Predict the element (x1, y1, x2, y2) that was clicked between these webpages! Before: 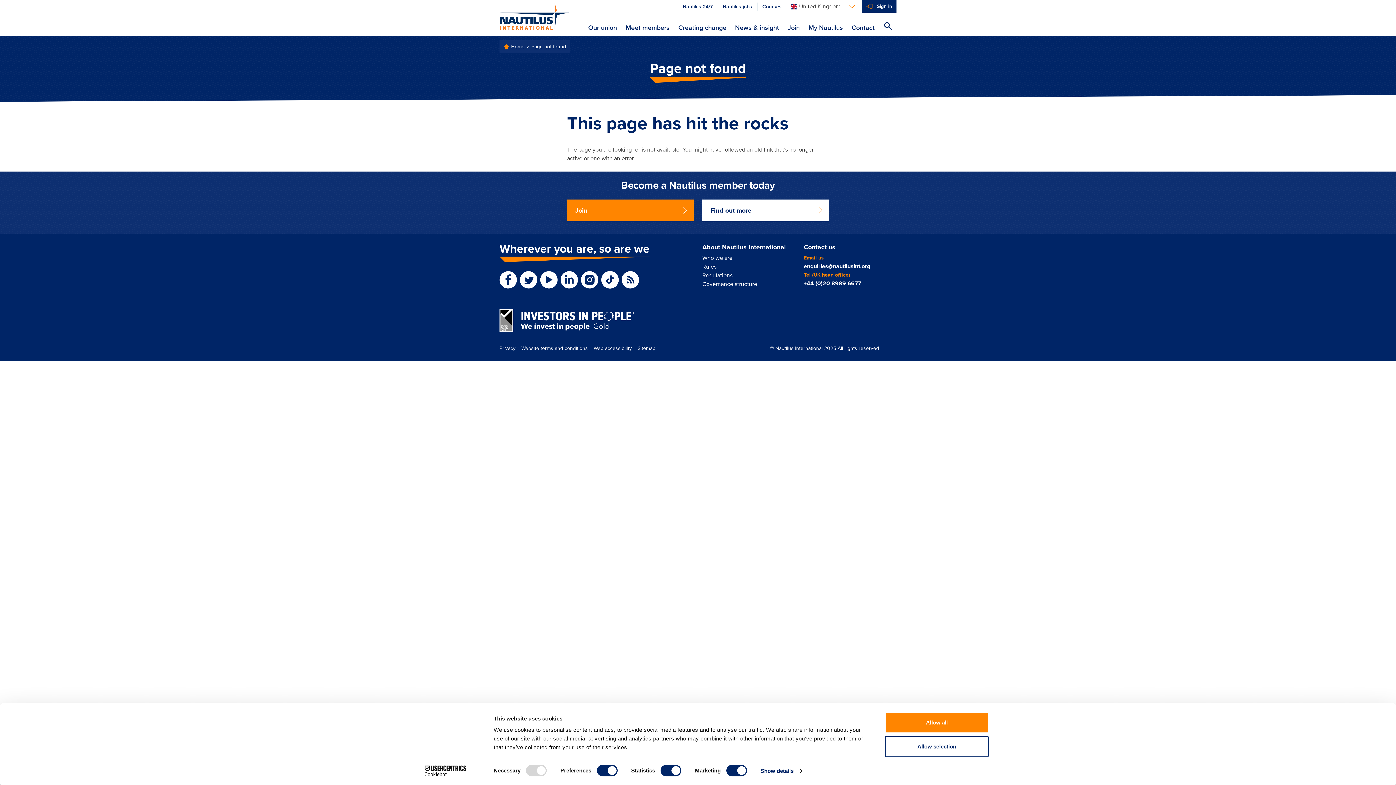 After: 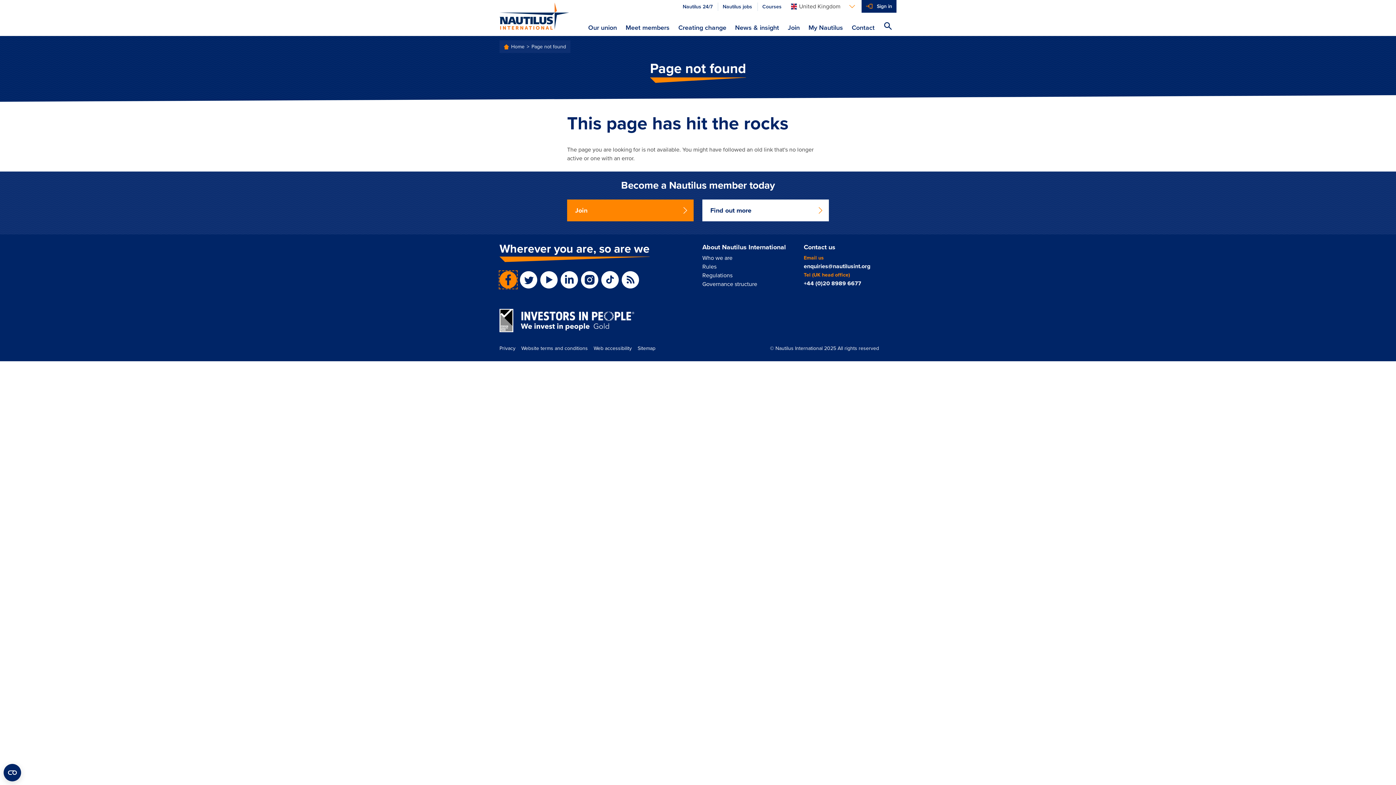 Action: label: Facebook bbox: (499, 271, 517, 288)